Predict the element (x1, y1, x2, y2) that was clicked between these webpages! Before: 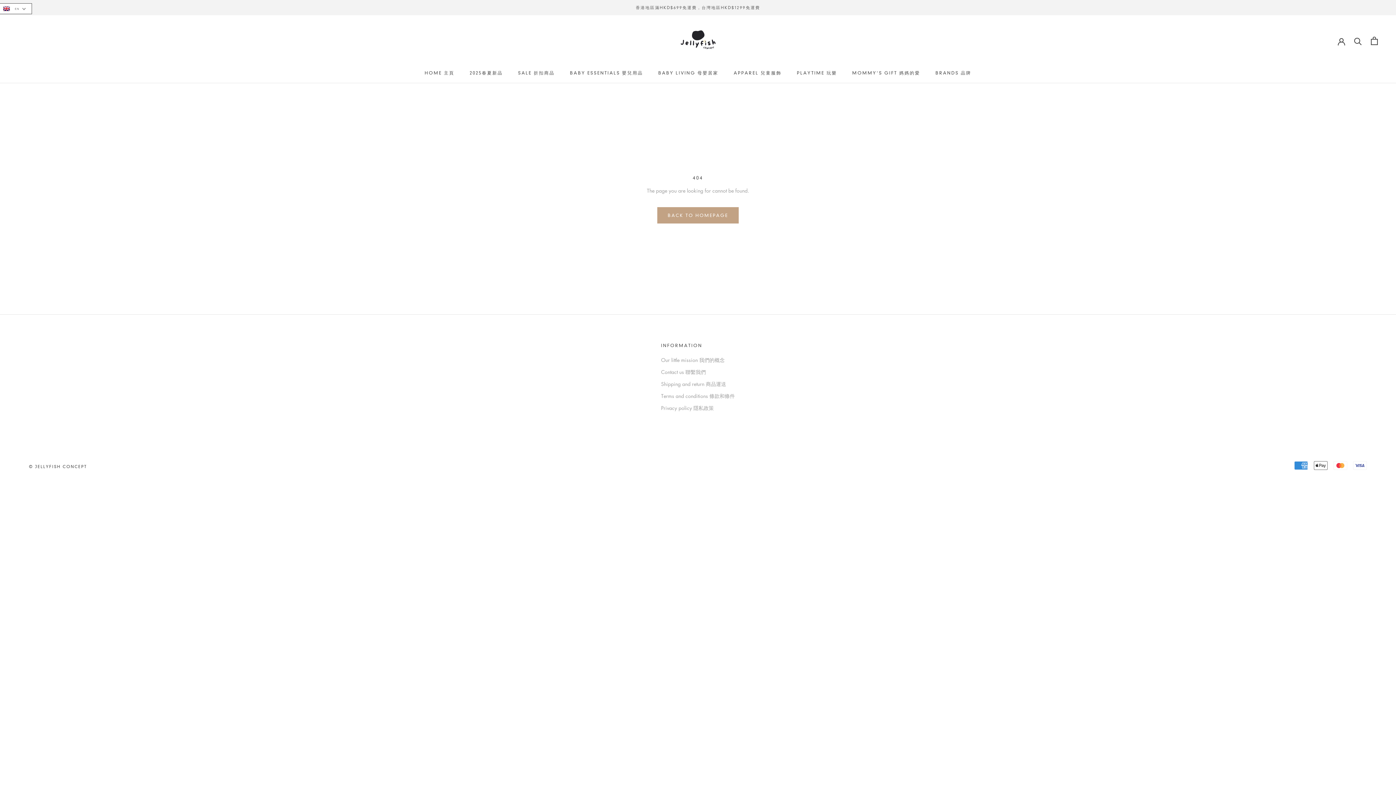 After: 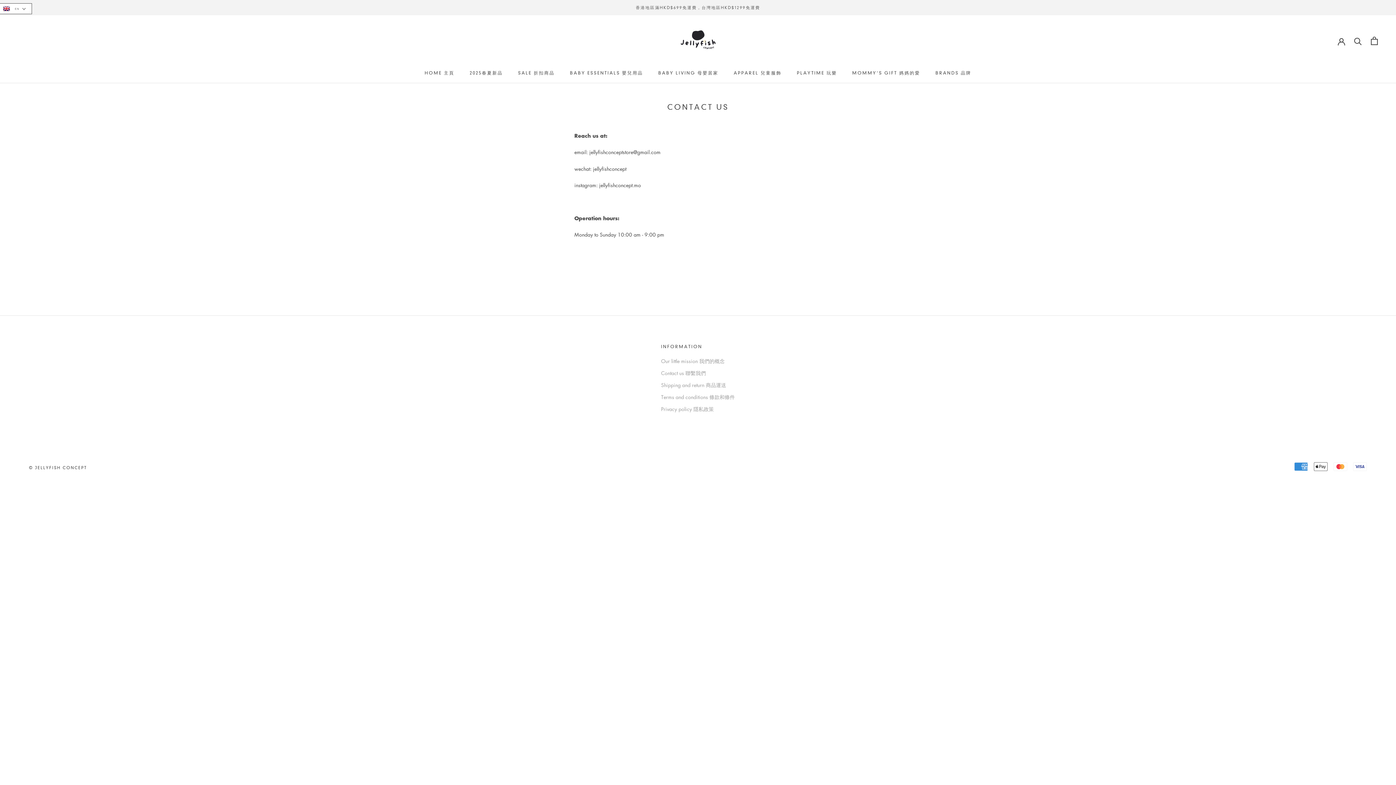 Action: label: Contact us 聯繫我們 bbox: (661, 368, 735, 376)